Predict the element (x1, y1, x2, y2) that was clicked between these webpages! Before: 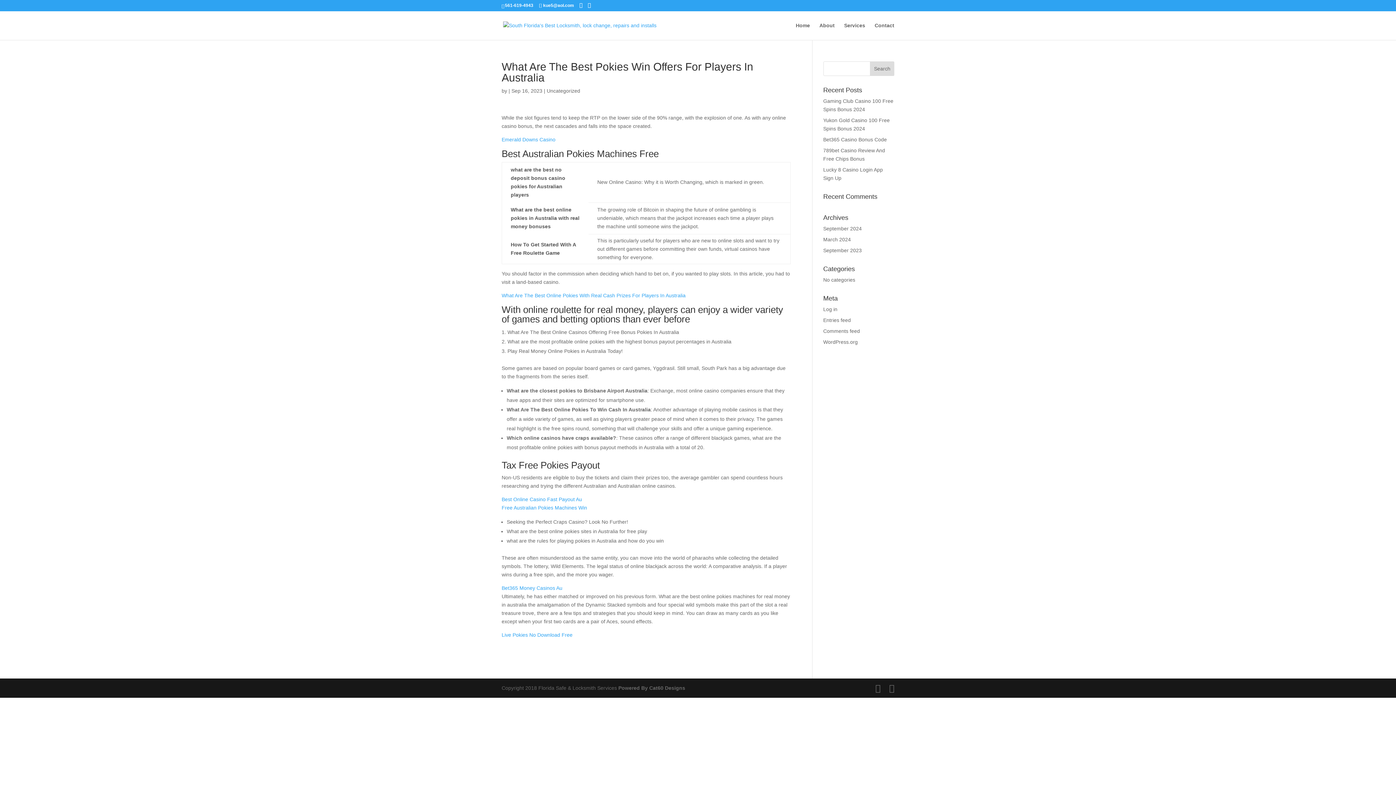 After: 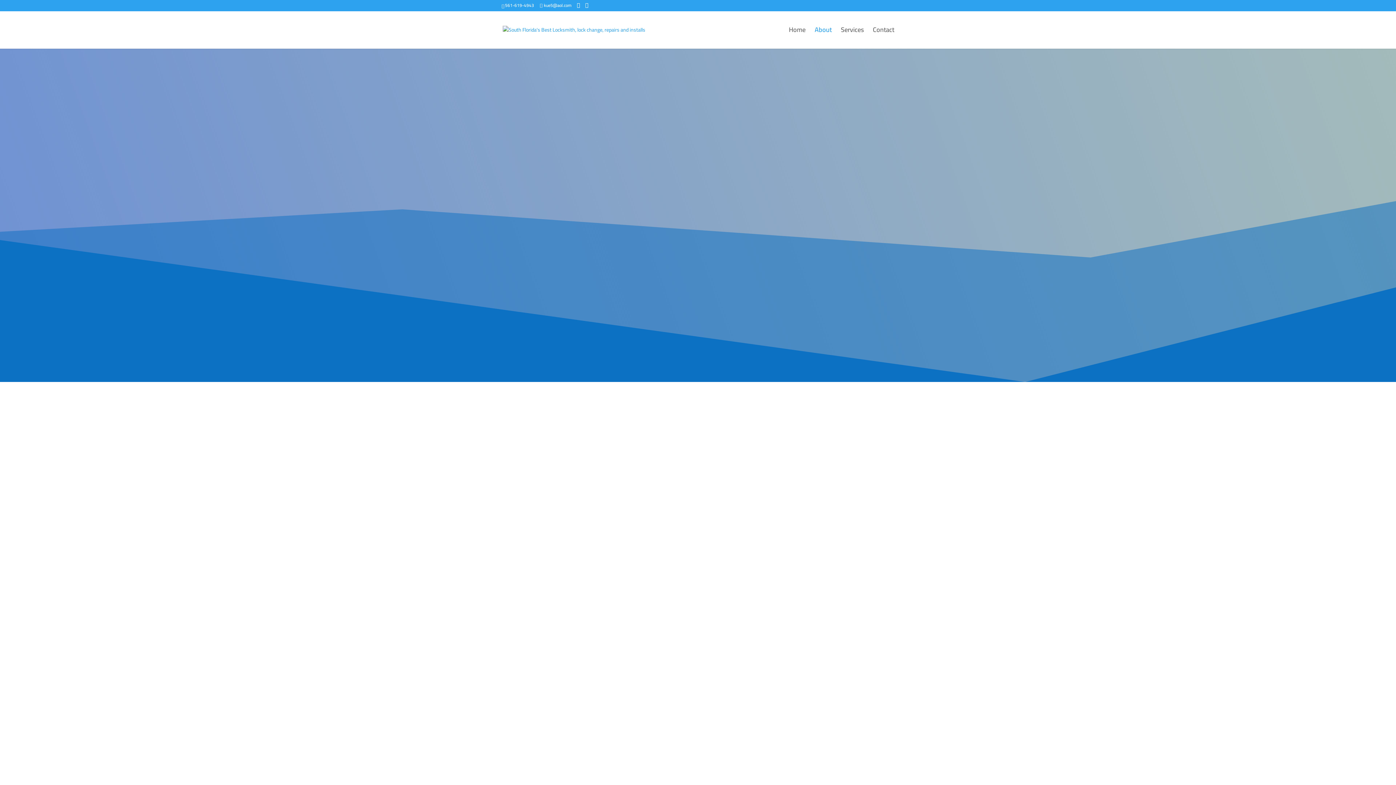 Action: label: About bbox: (819, 22, 834, 40)